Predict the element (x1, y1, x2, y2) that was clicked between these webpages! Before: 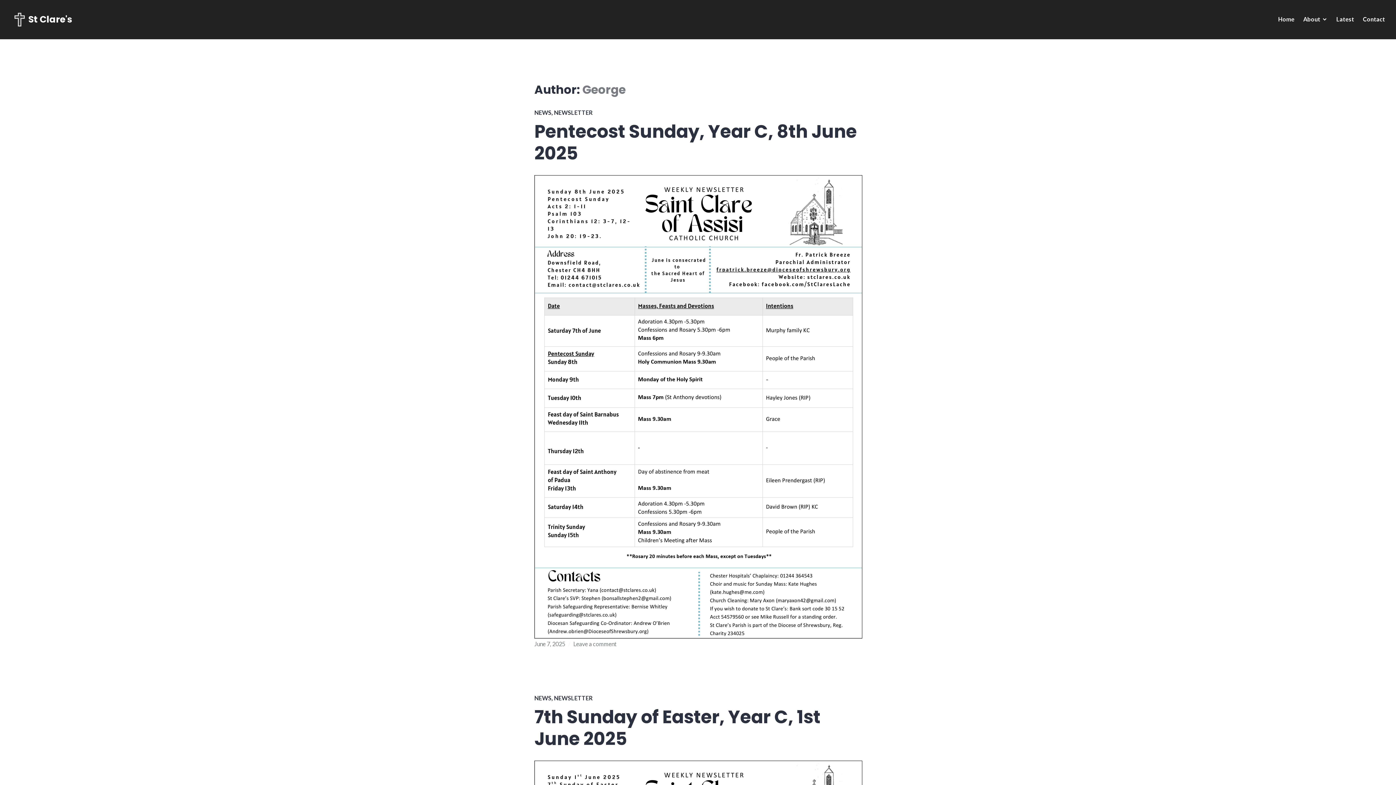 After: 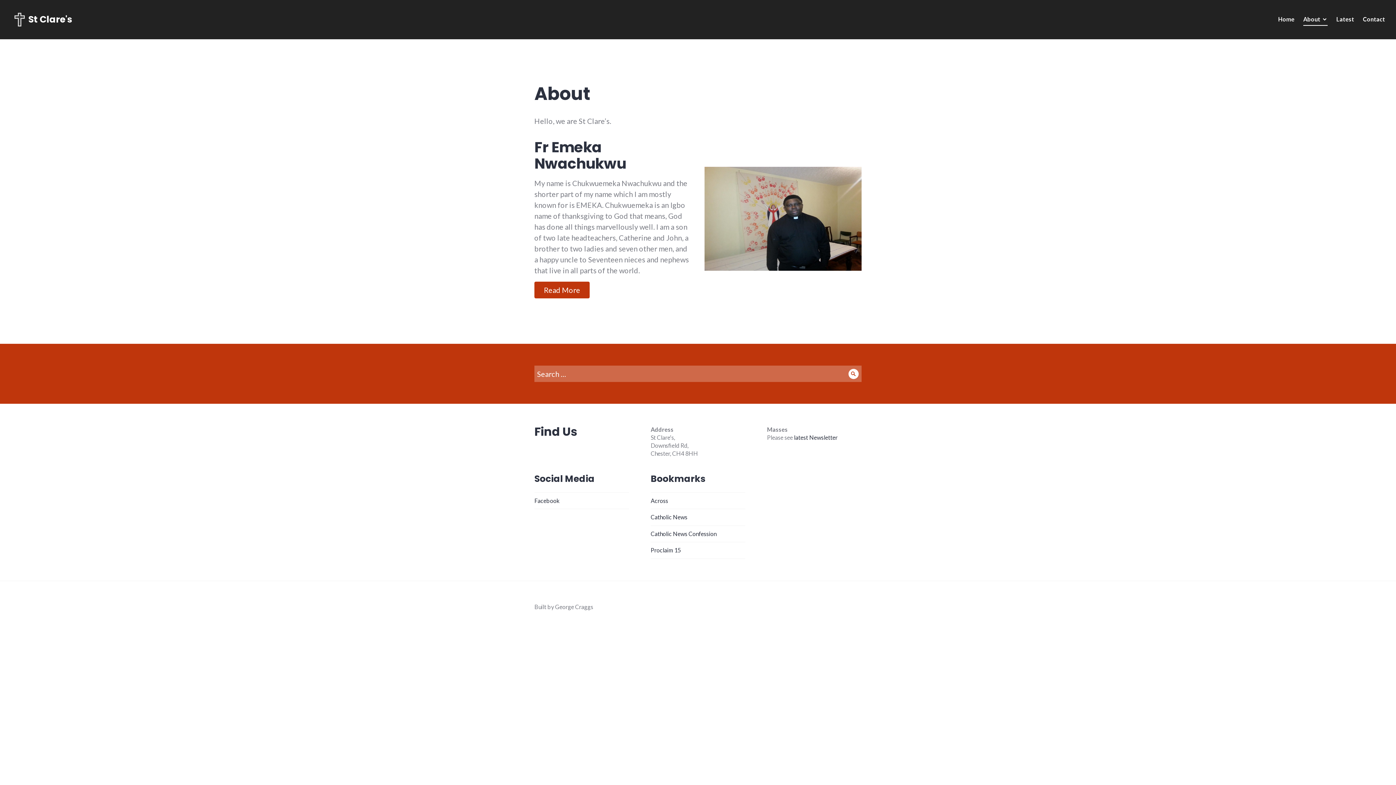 Action: label: About bbox: (1303, 13, 1328, 25)